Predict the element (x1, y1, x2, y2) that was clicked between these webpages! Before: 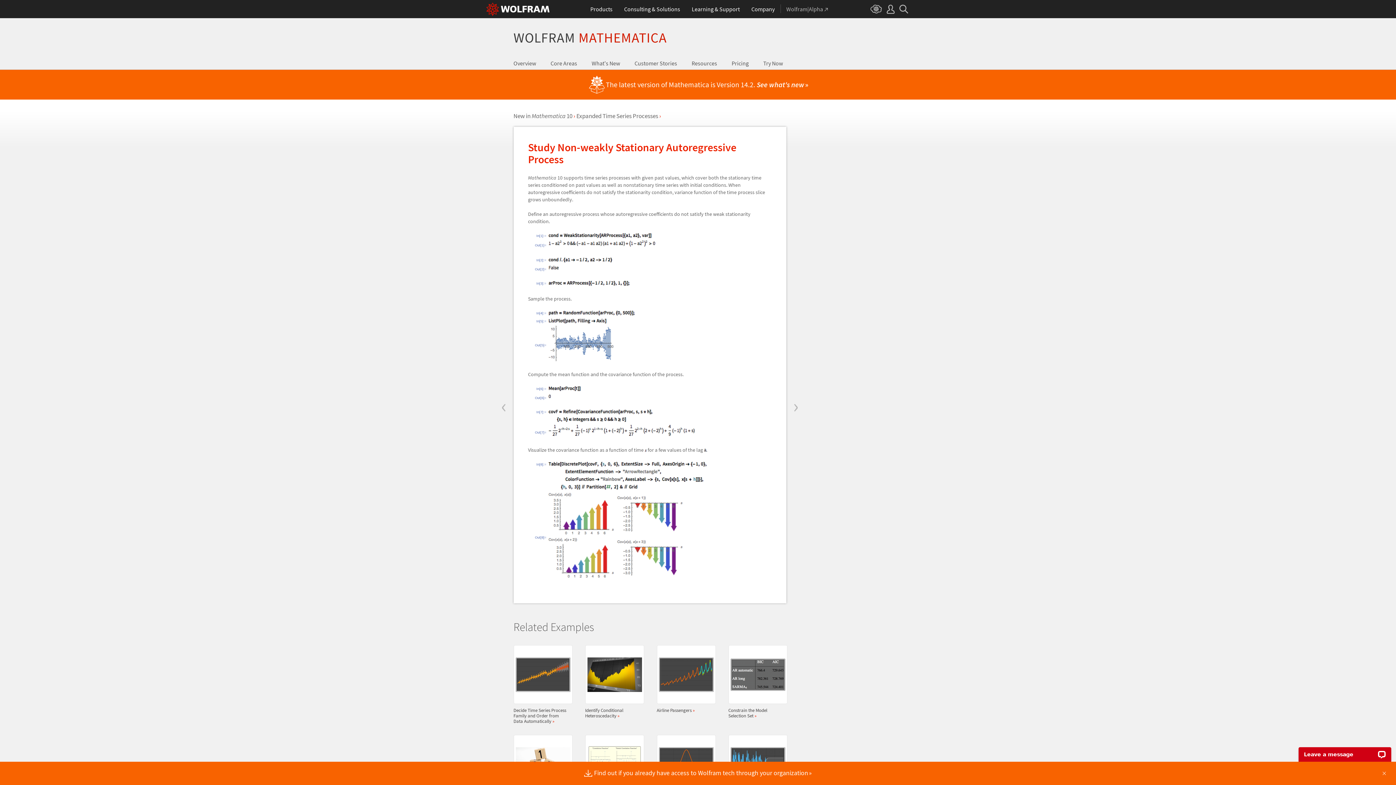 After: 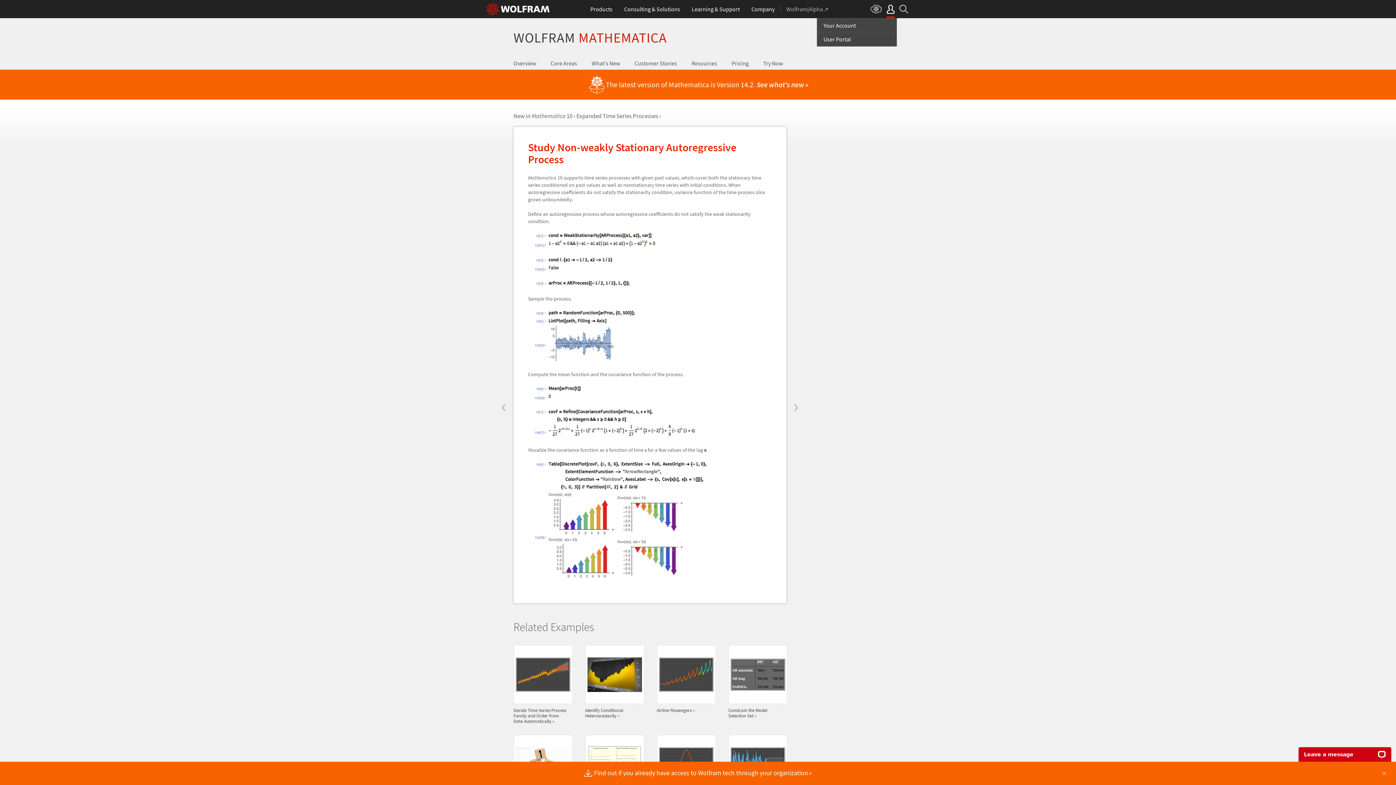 Action: bbox: (886, 0, 894, 18)